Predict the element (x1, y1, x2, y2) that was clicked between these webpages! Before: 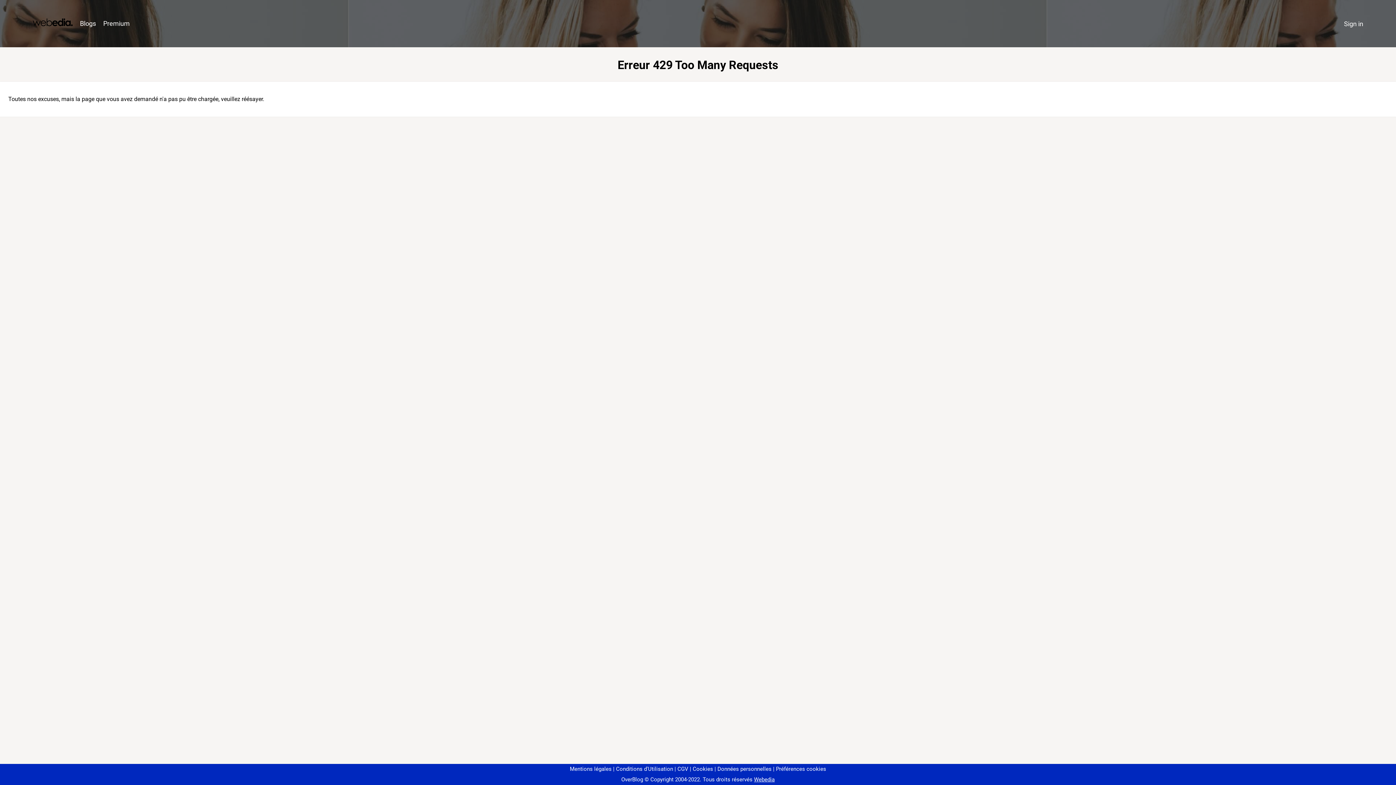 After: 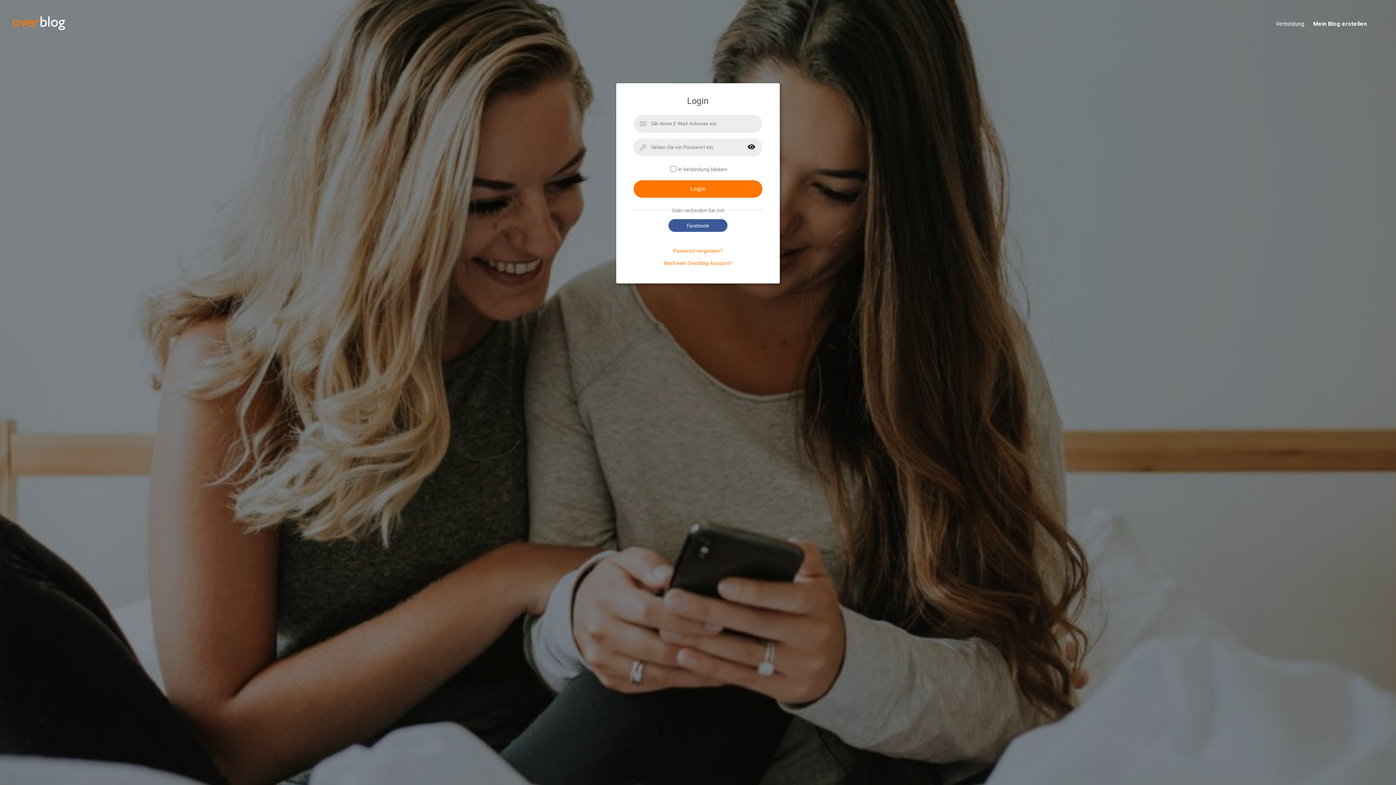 Action: label: Sign in bbox: (1340, 16, 1367, 31)